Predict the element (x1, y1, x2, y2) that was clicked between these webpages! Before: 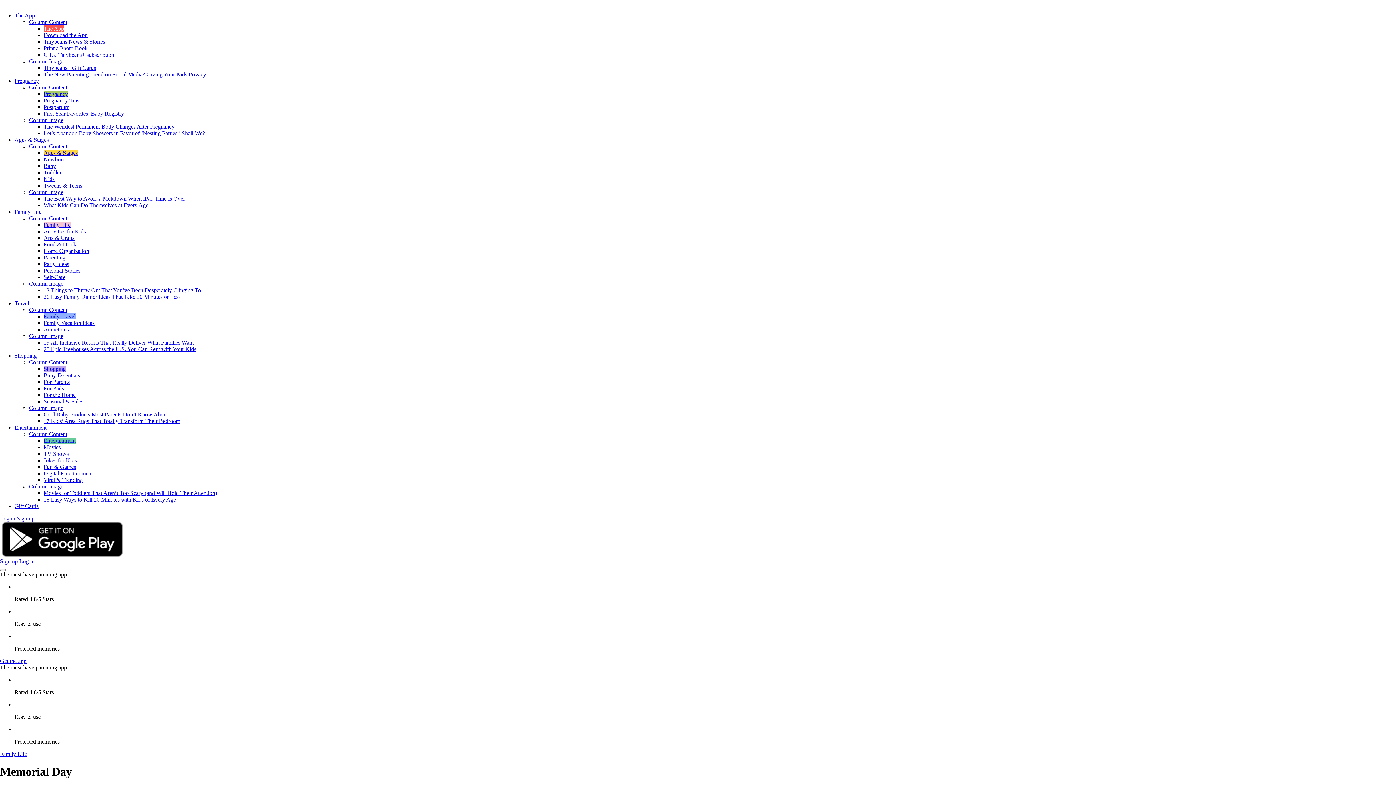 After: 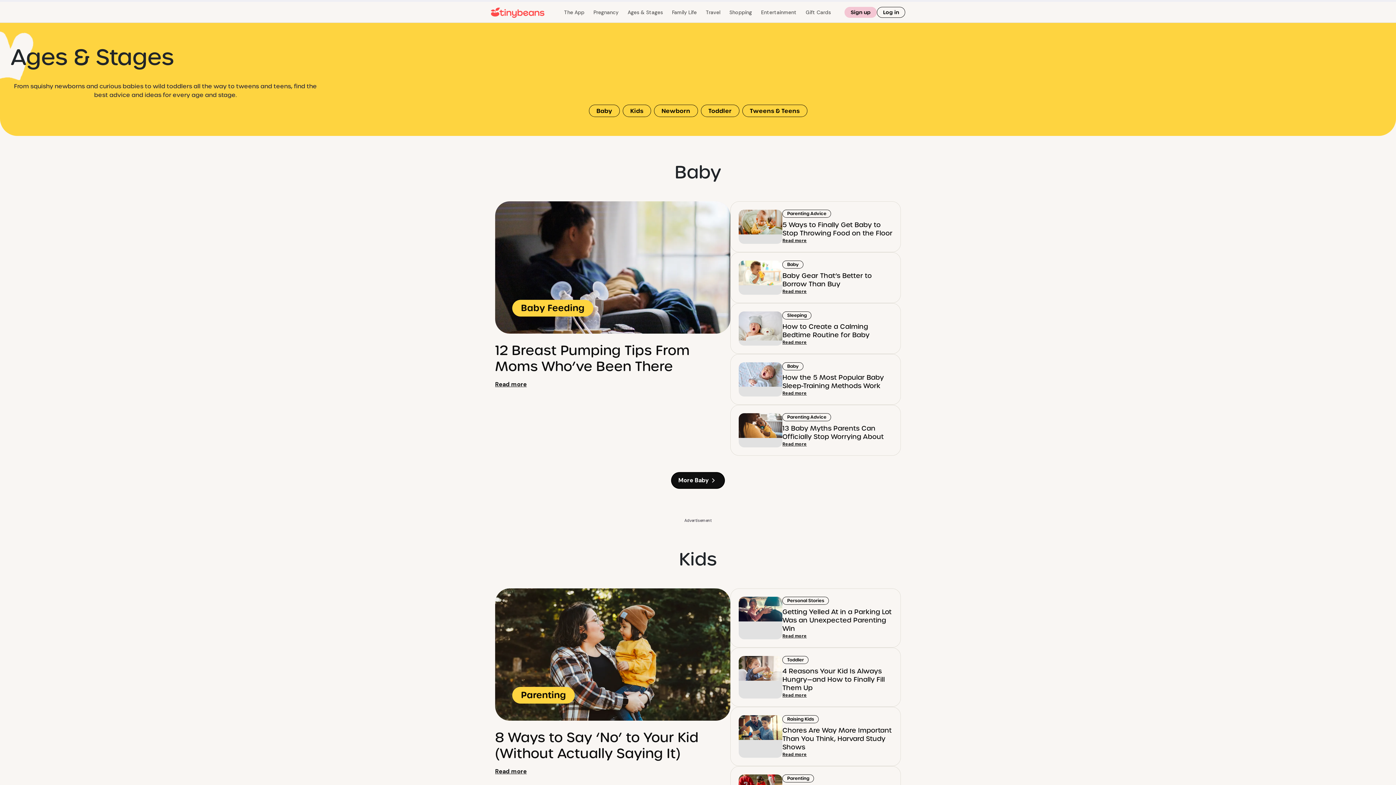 Action: label: Ages & Stages bbox: (14, 136, 48, 142)